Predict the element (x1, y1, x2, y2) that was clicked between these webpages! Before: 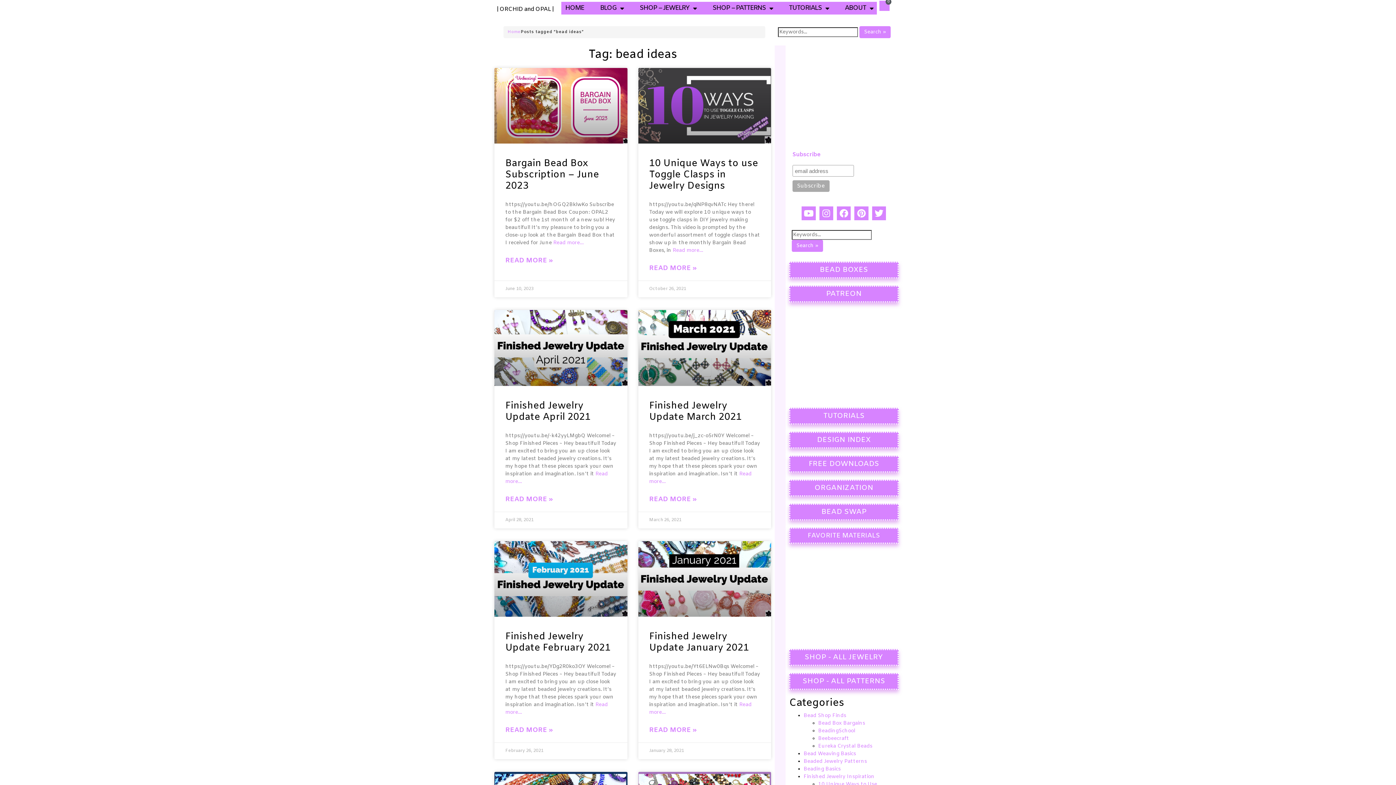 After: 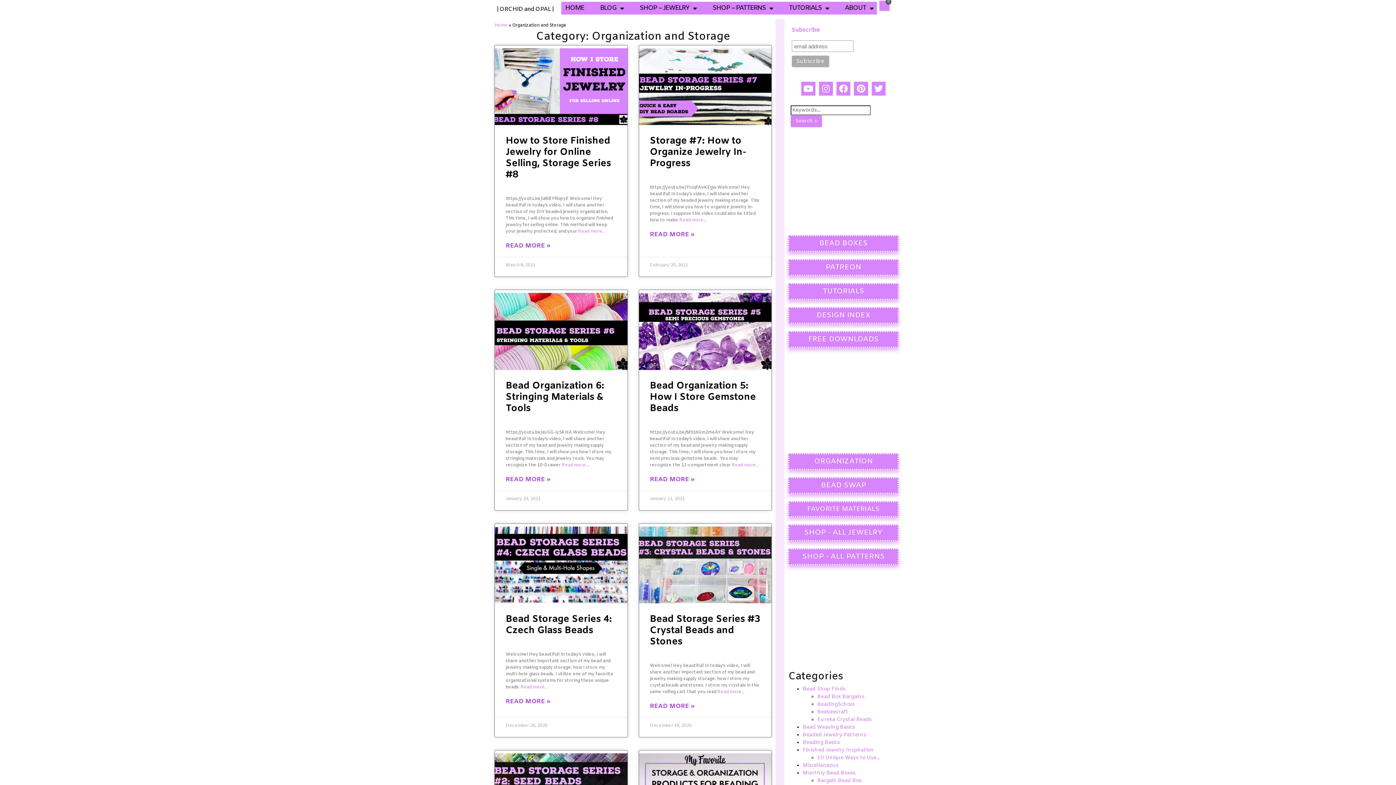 Action: label: ORGANIZATION bbox: (789, 480, 898, 496)